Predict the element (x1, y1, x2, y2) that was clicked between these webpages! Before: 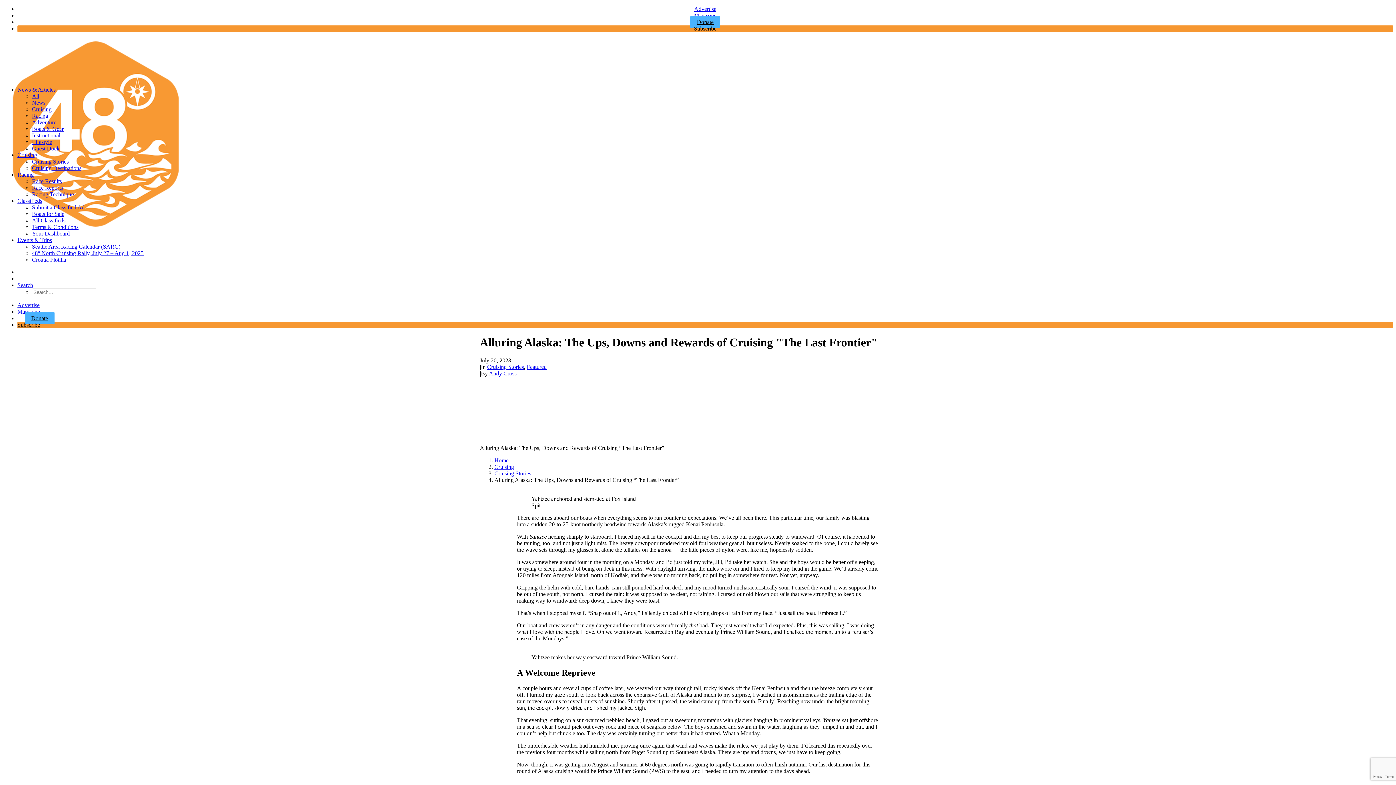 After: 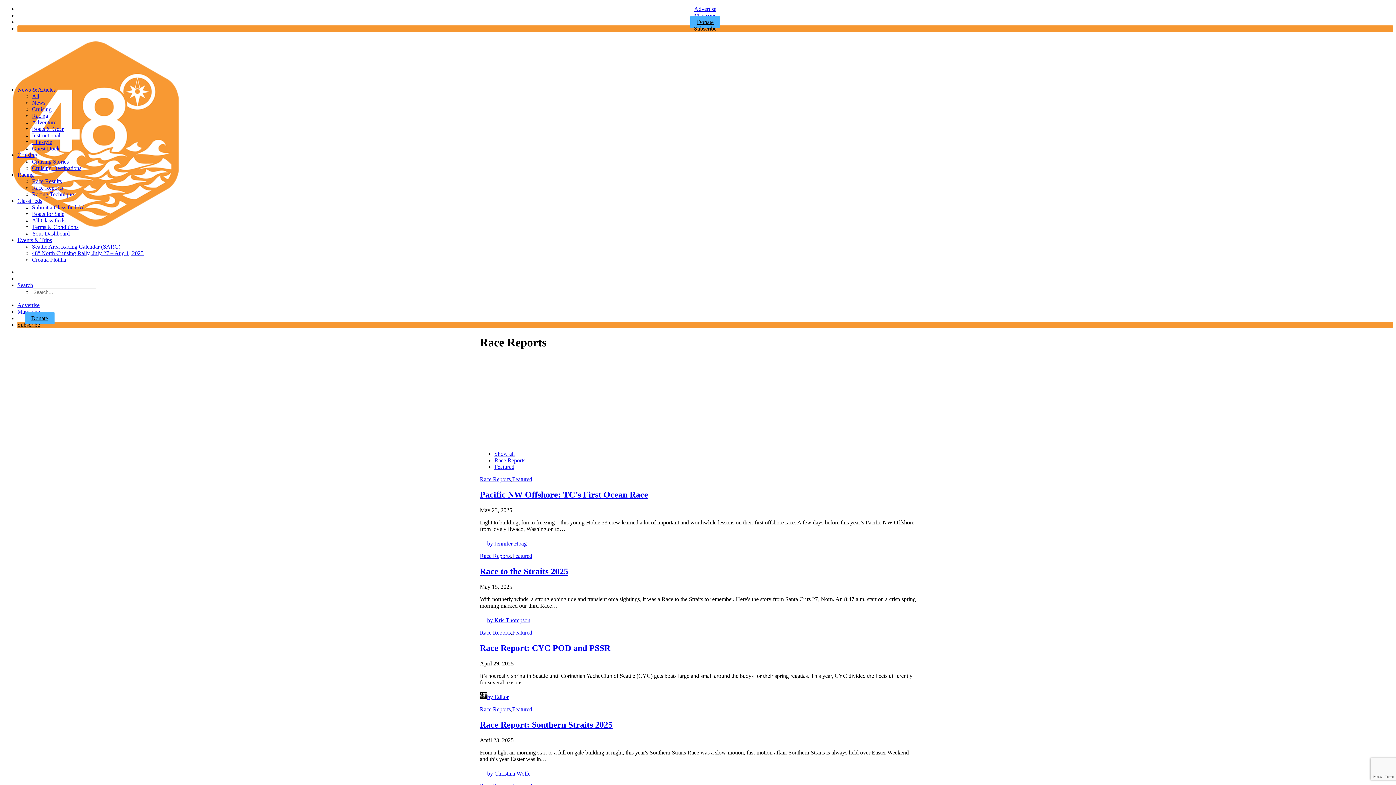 Action: bbox: (32, 184, 62, 190) label: Race Reports